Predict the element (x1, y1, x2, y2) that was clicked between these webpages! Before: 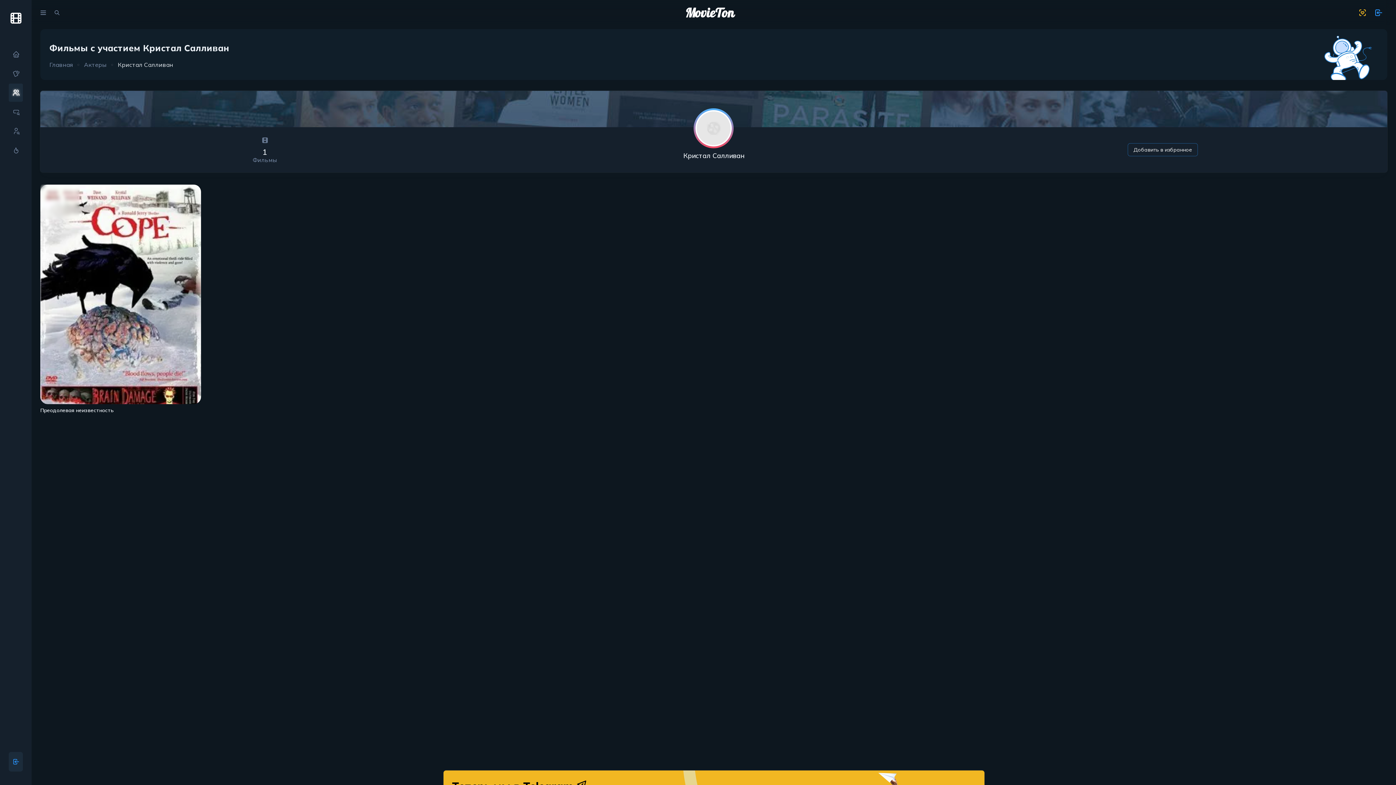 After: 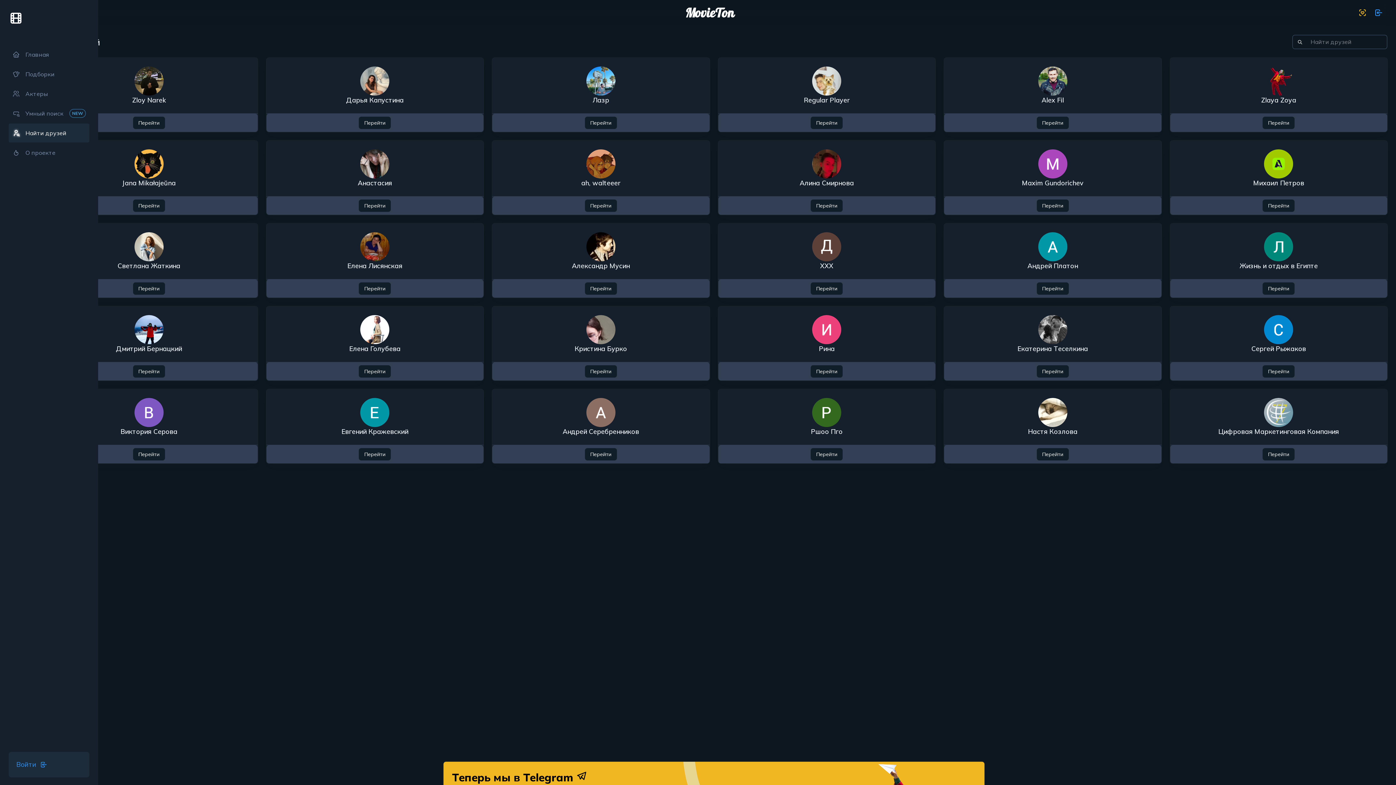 Action: bbox: (8, 121, 22, 140)